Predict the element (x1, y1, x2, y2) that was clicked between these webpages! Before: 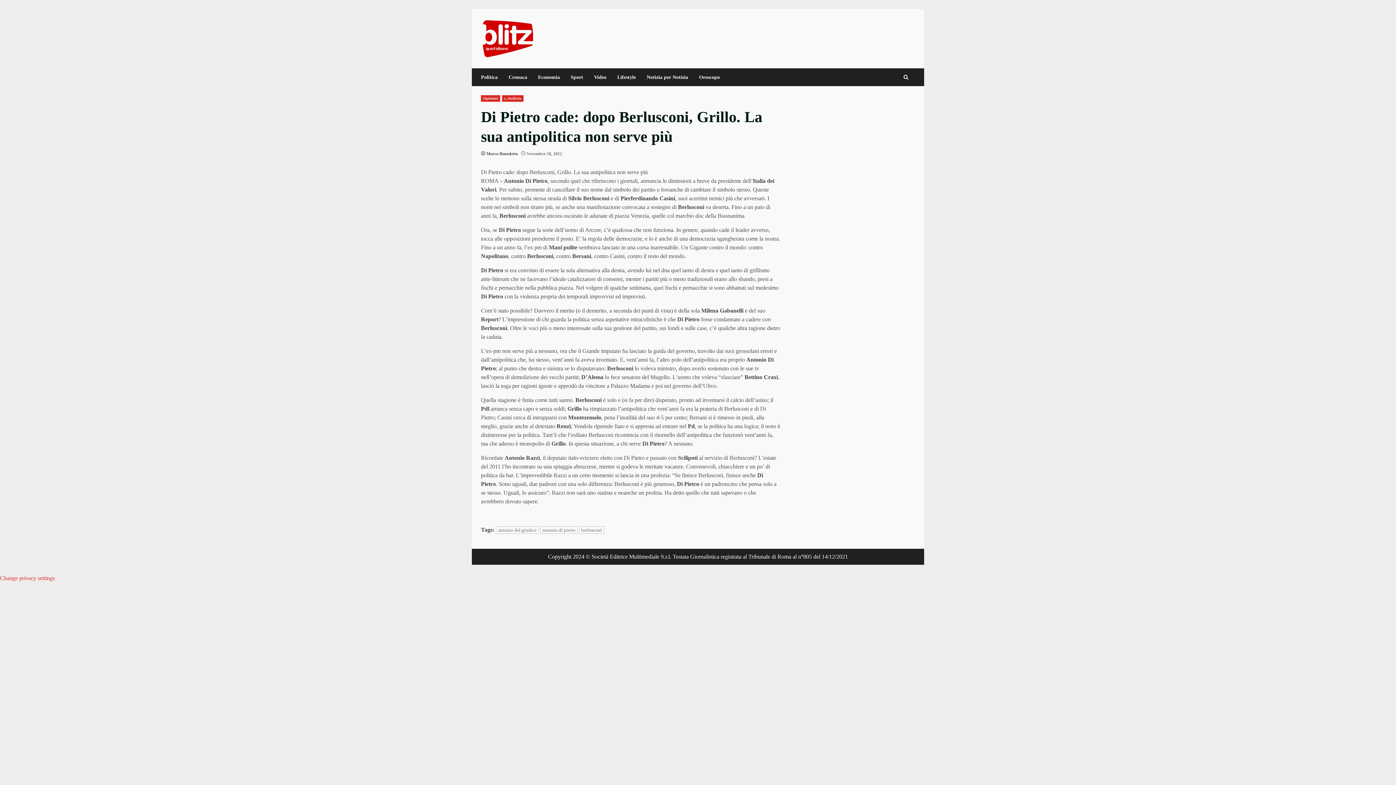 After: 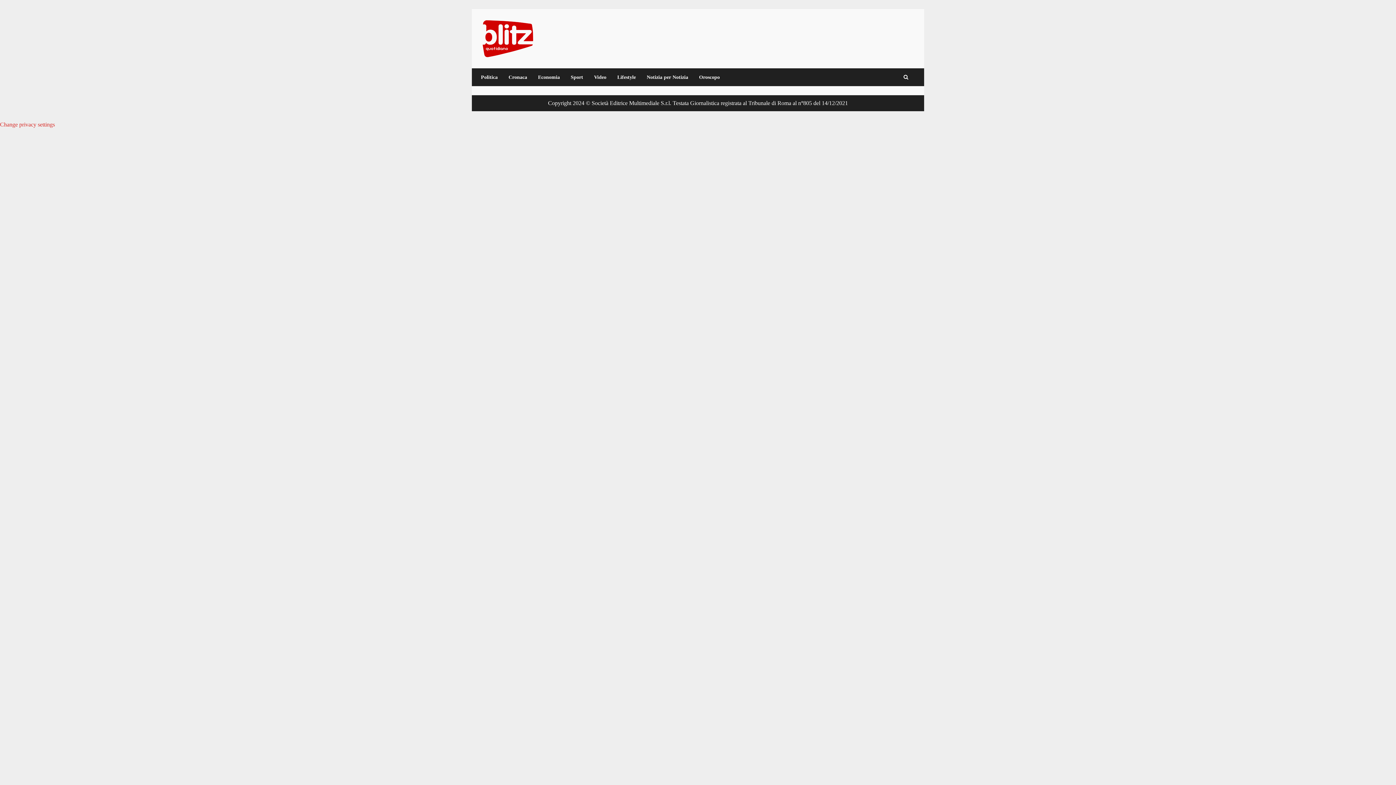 Action: bbox: (481, 34, 535, 41)